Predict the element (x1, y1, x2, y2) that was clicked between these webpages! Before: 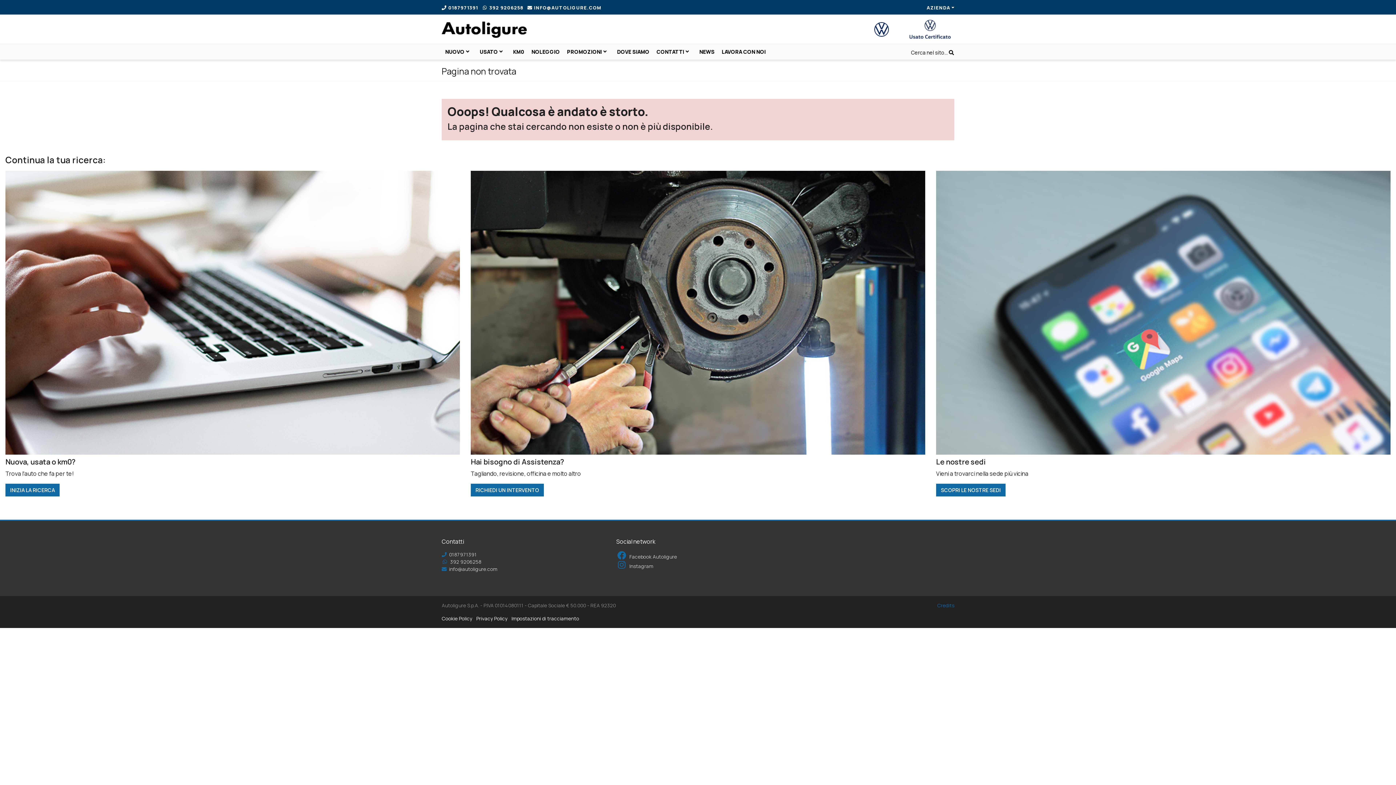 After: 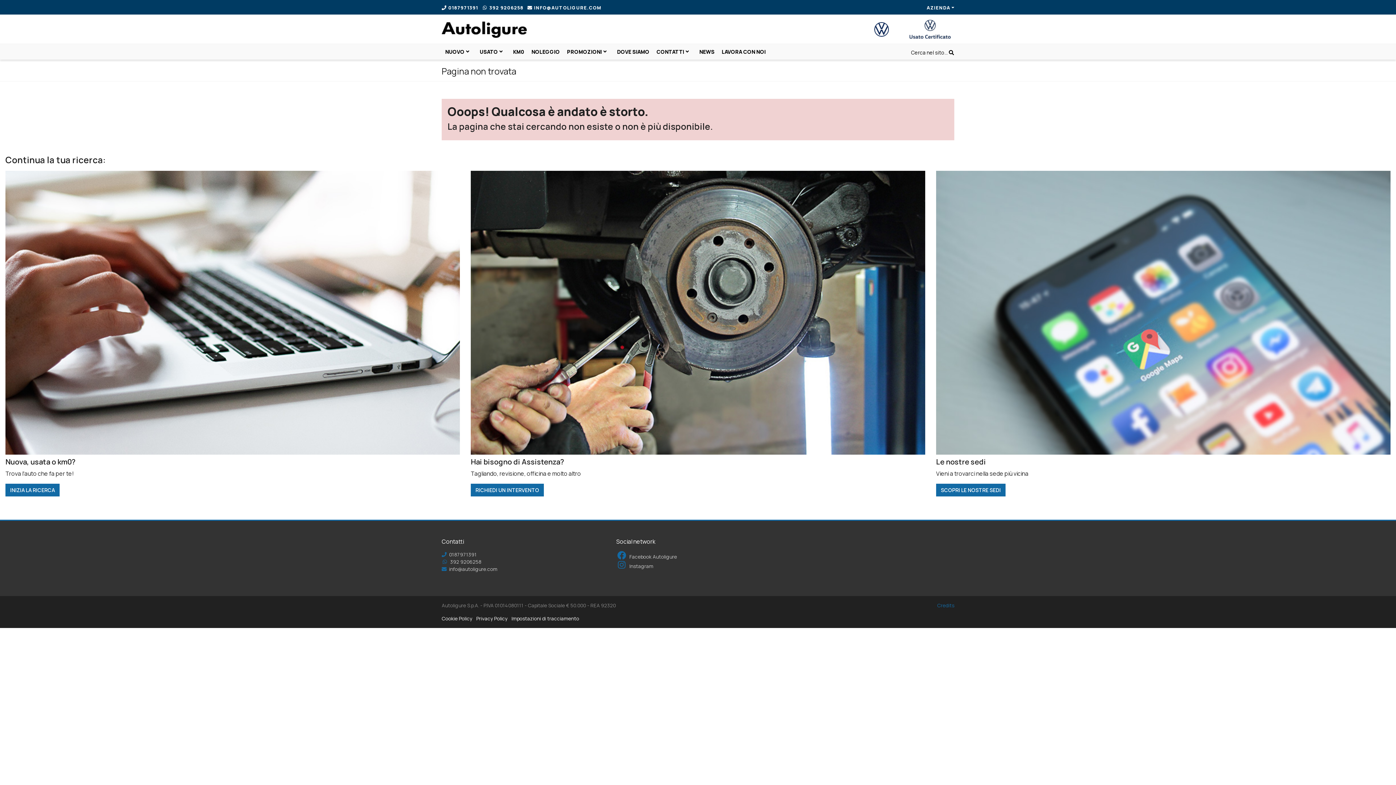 Action: label: Impostazioni di tracciamento bbox: (511, 615, 579, 622)